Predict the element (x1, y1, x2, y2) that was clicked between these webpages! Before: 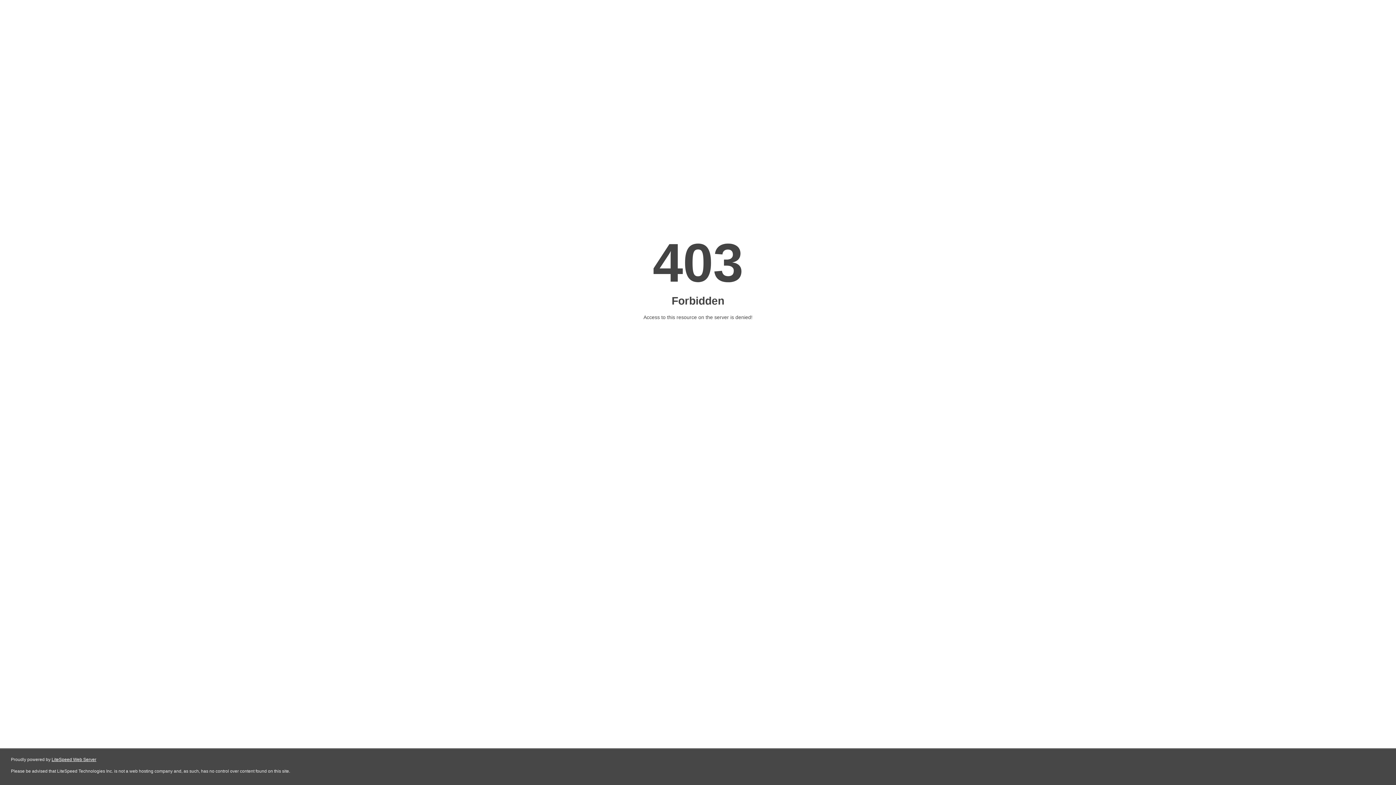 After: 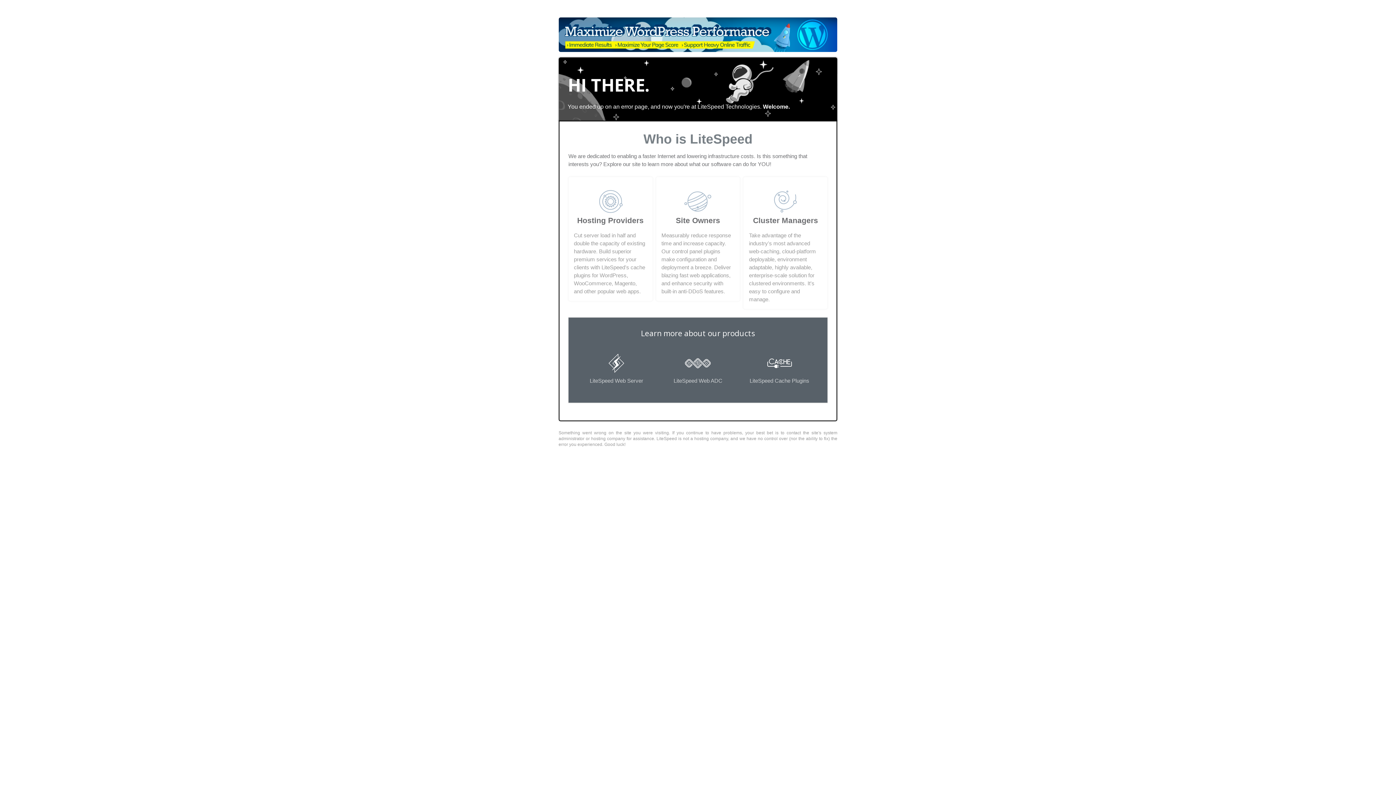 Action: bbox: (51, 757, 96, 762) label: LiteSpeed Web Server